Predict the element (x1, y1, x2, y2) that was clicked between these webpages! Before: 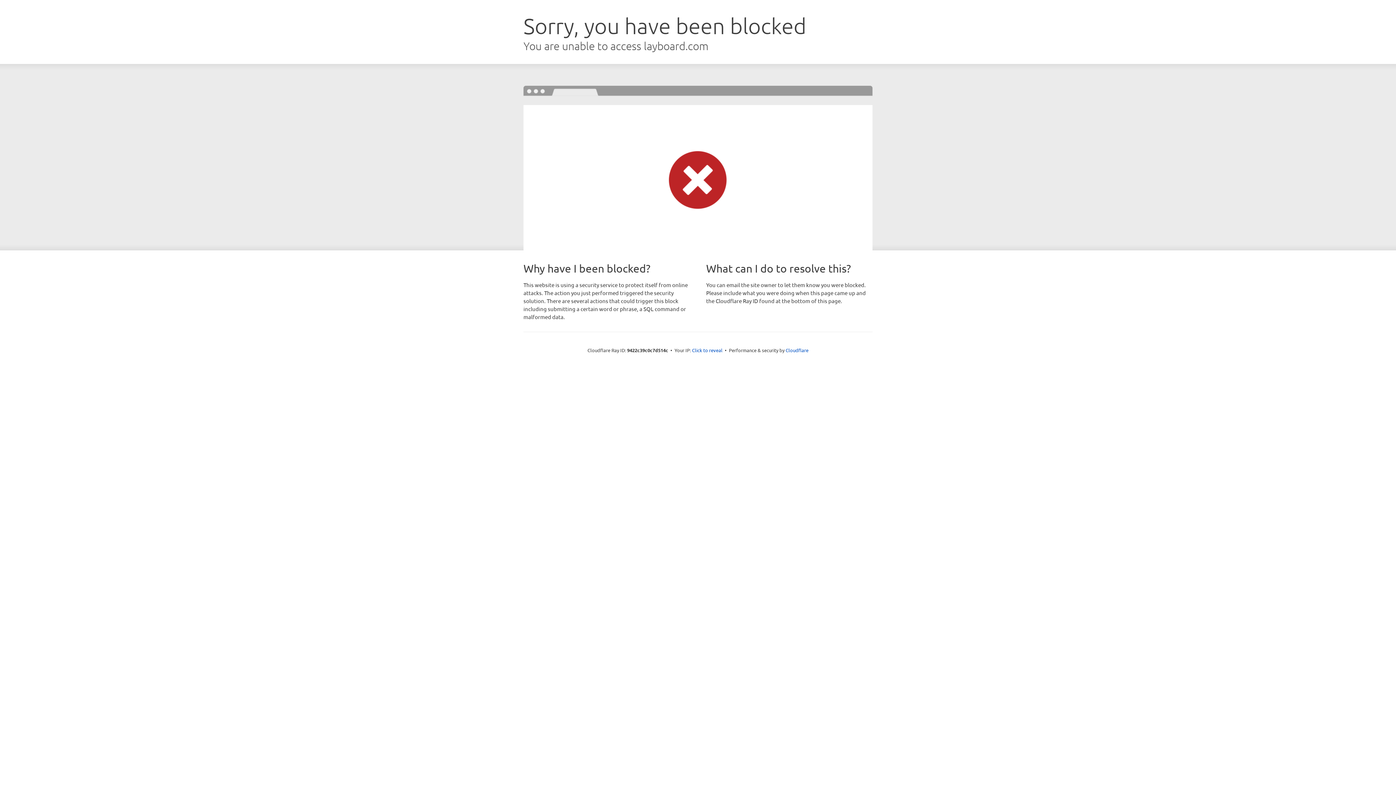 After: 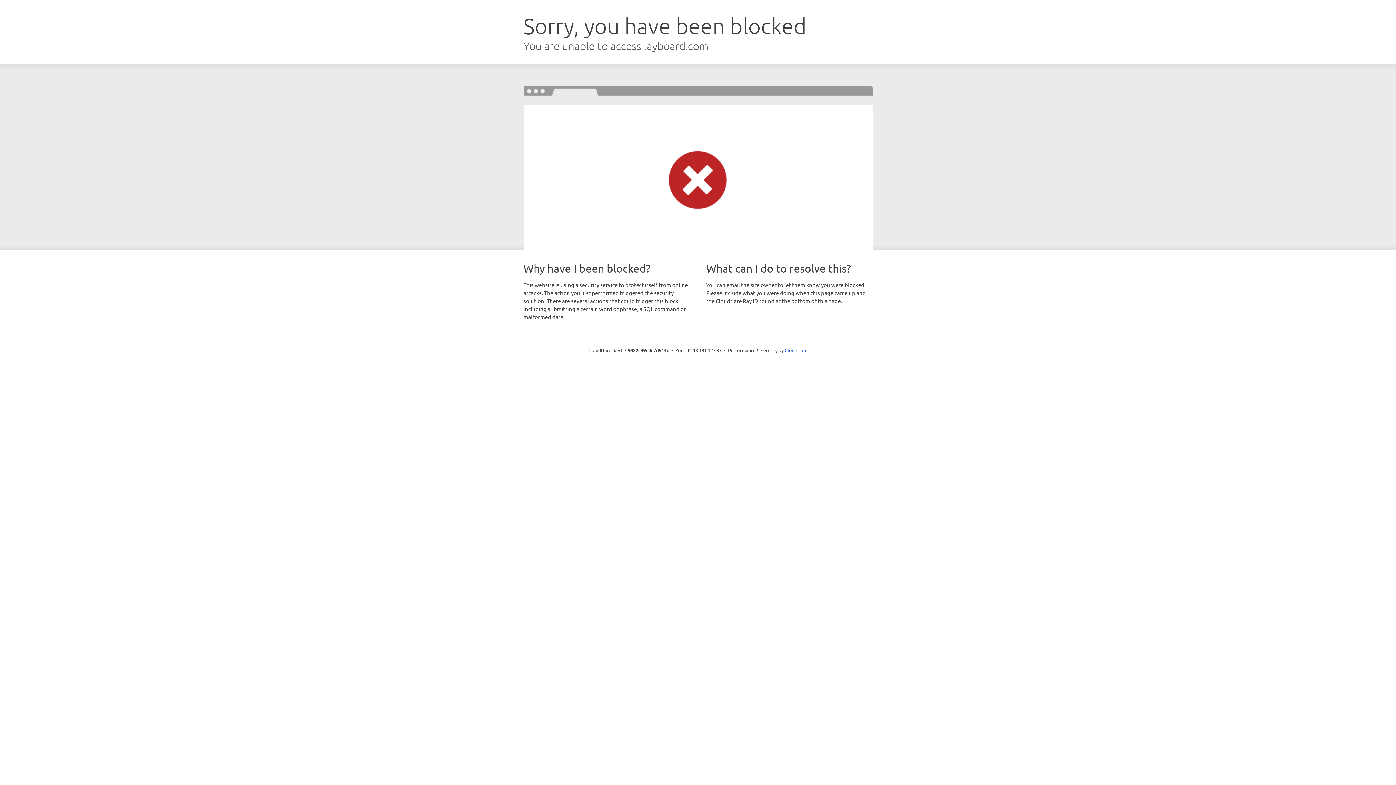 Action: bbox: (692, 346, 722, 353) label: Click to reveal